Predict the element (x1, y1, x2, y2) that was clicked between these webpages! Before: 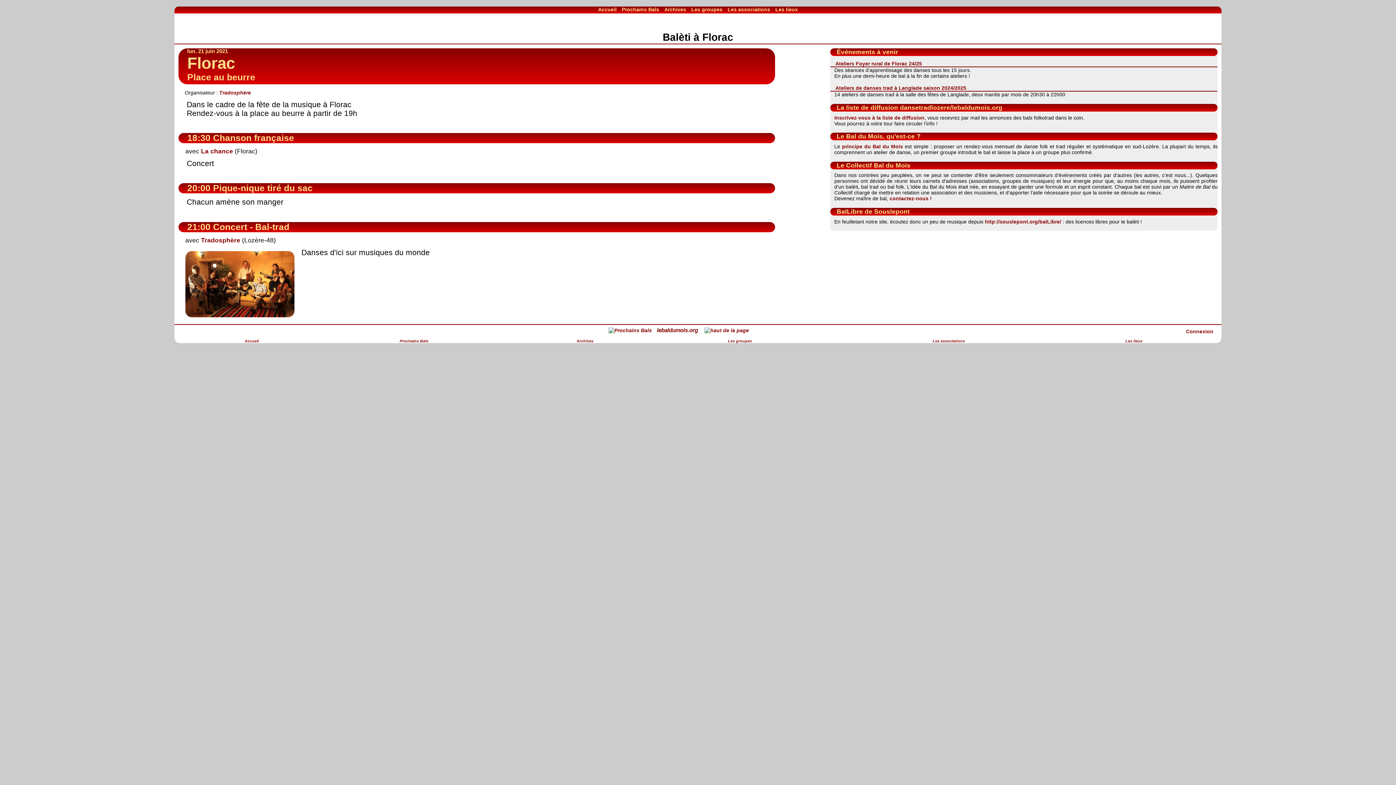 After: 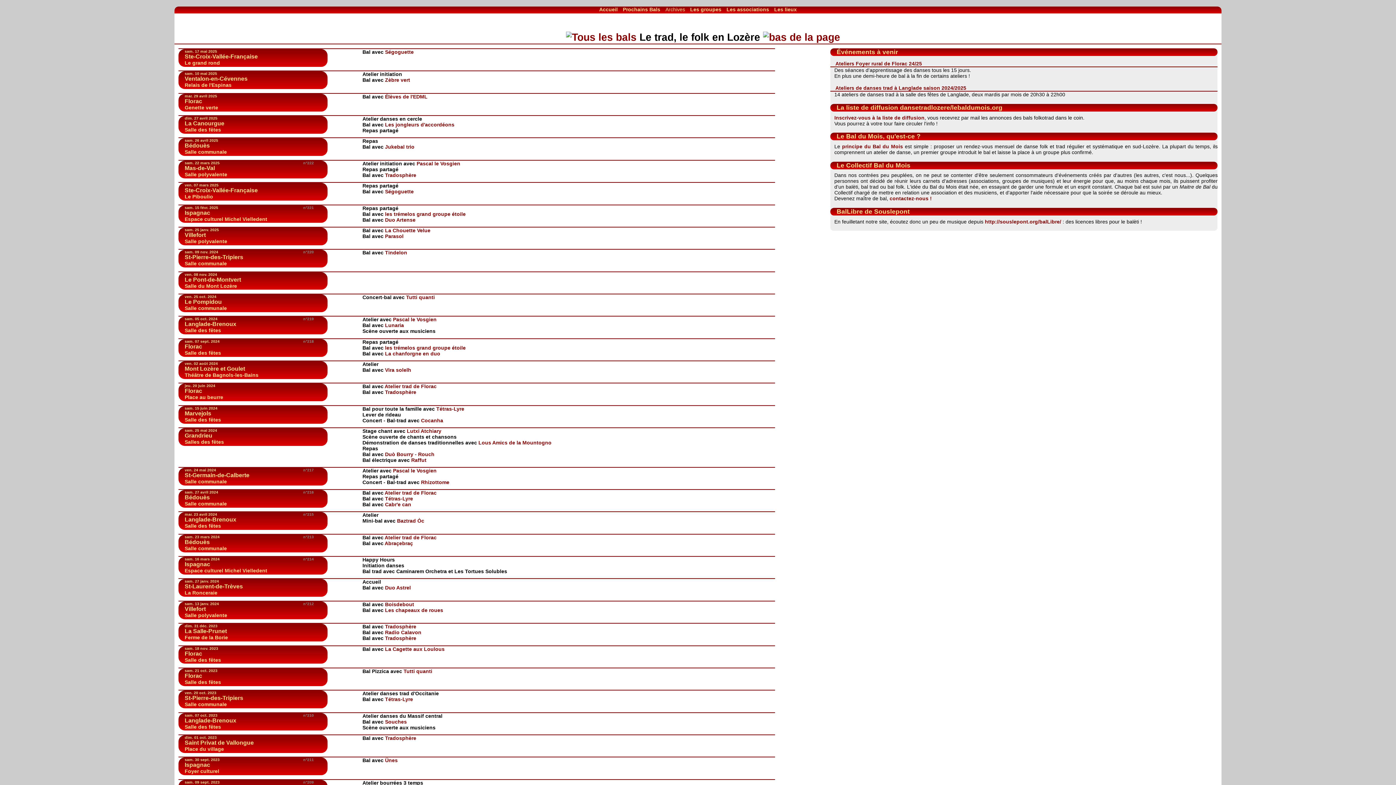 Action: bbox: (576, 338, 593, 343) label: Archives